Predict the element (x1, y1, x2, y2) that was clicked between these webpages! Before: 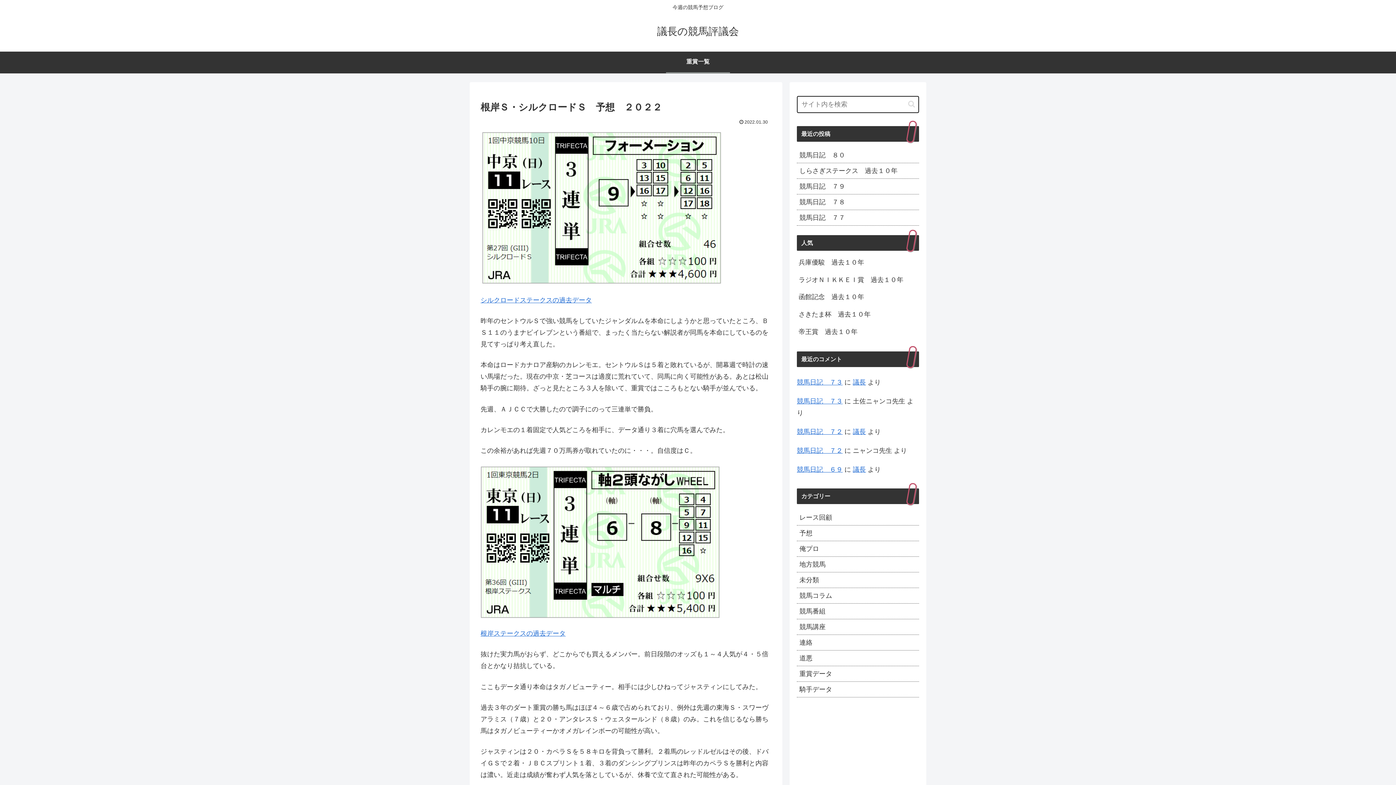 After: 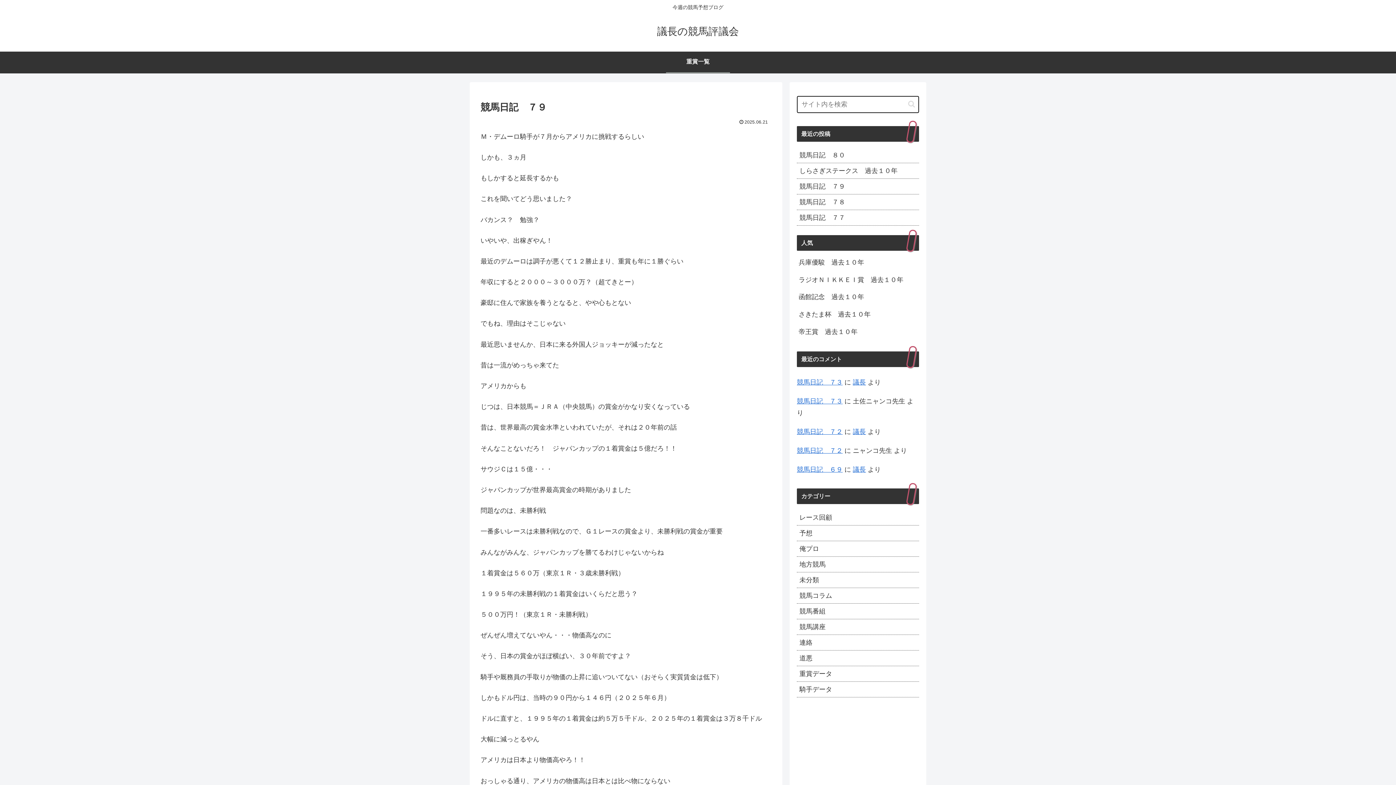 Action: label: 競馬日記　７９ bbox: (797, 178, 919, 194)